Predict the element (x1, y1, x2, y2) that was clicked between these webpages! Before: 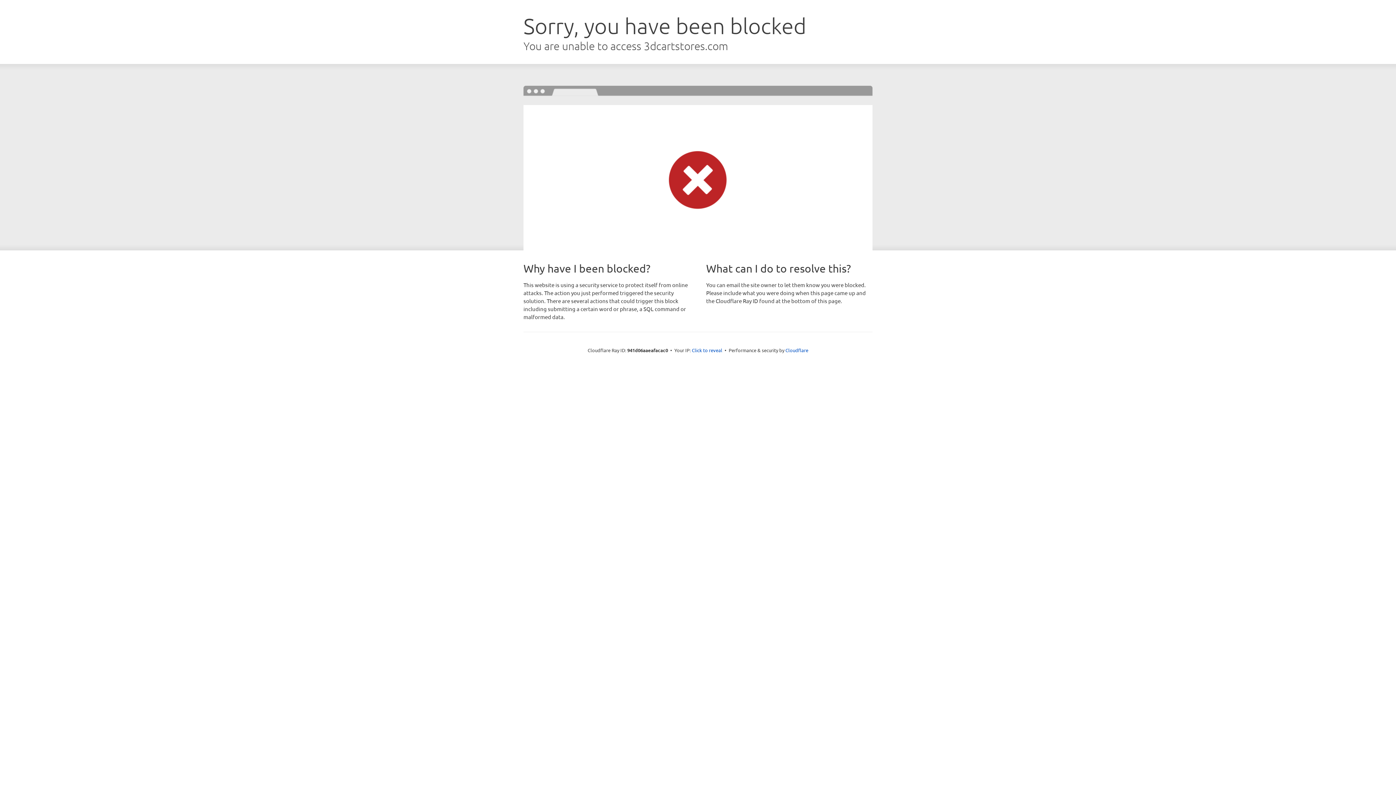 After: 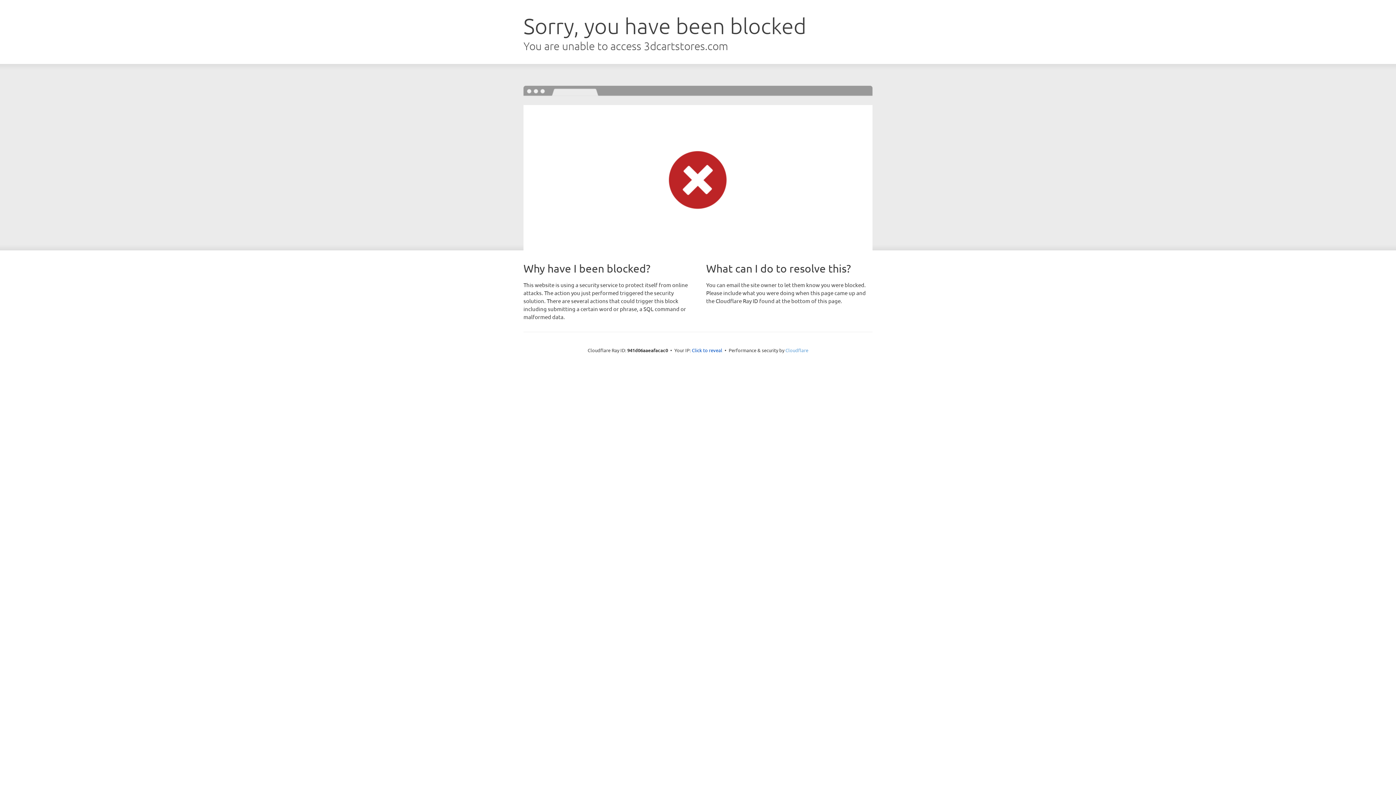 Action: label: Cloudflare bbox: (785, 347, 808, 353)